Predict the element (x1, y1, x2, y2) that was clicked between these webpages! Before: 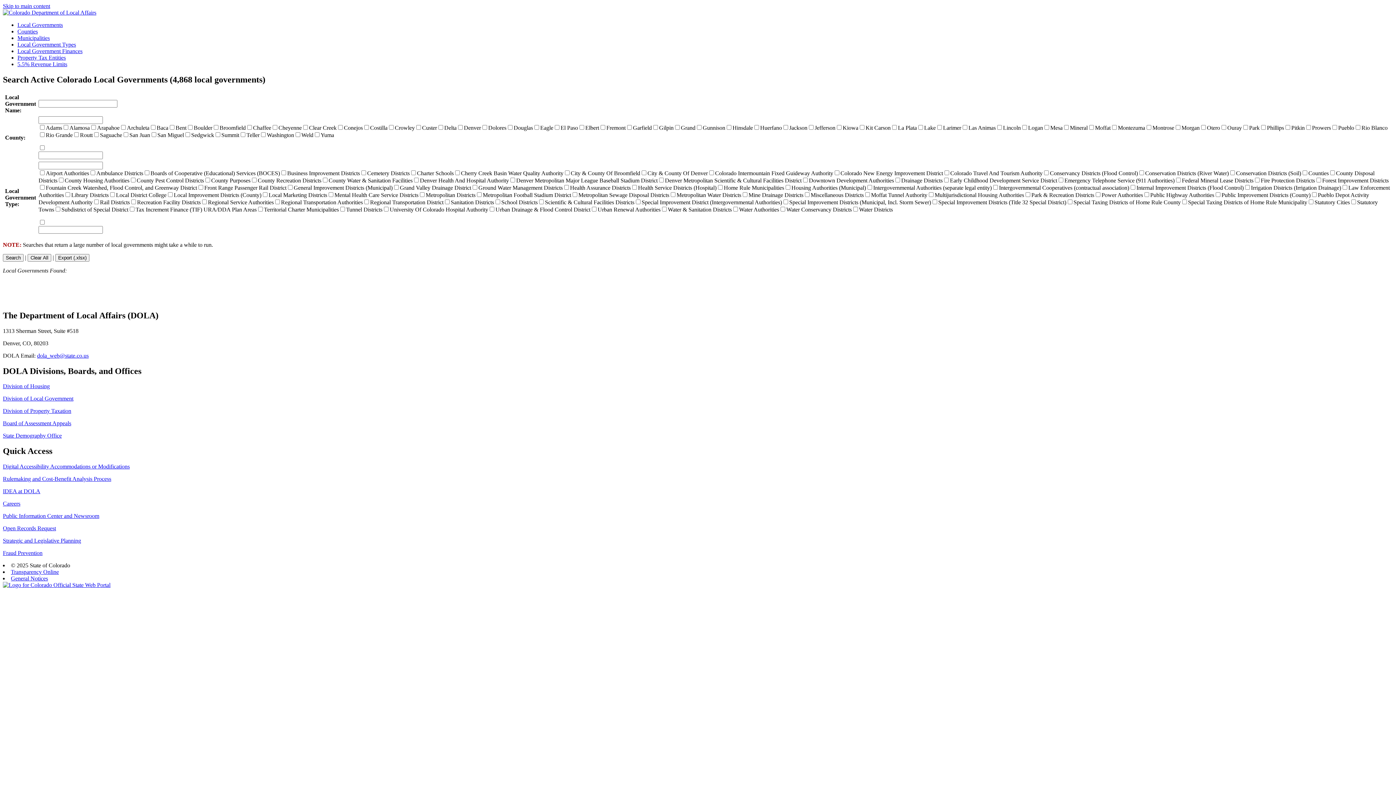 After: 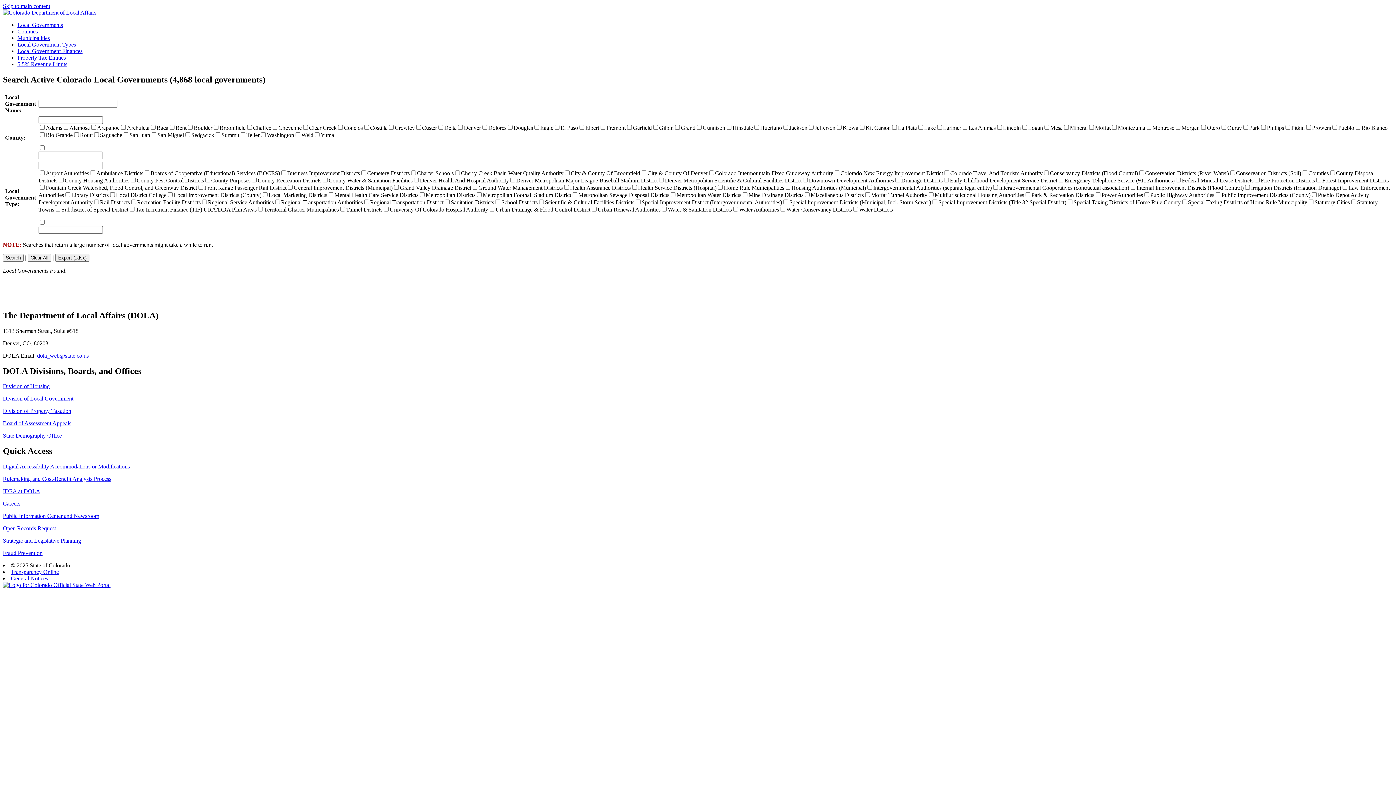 Action: label: State Demography Office bbox: (2, 432, 61, 439)